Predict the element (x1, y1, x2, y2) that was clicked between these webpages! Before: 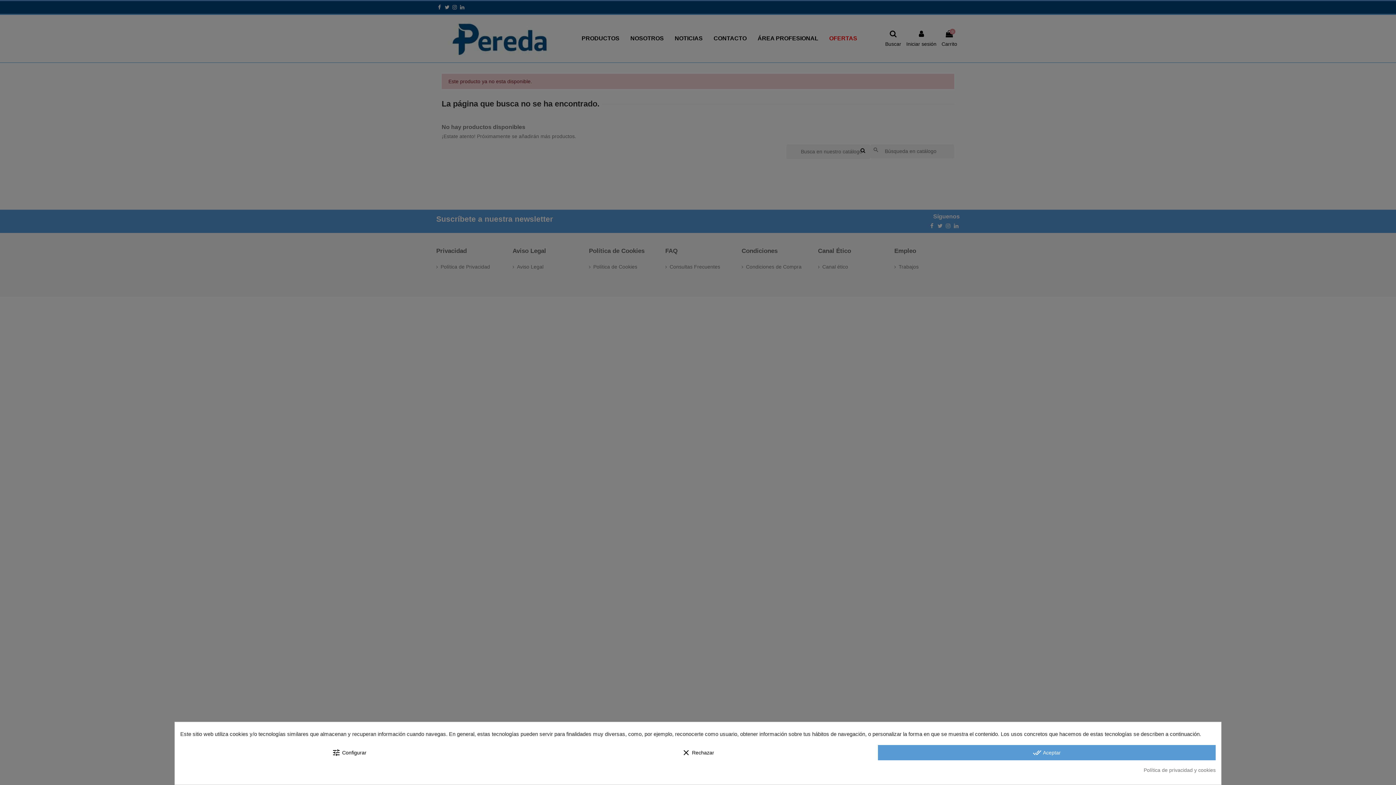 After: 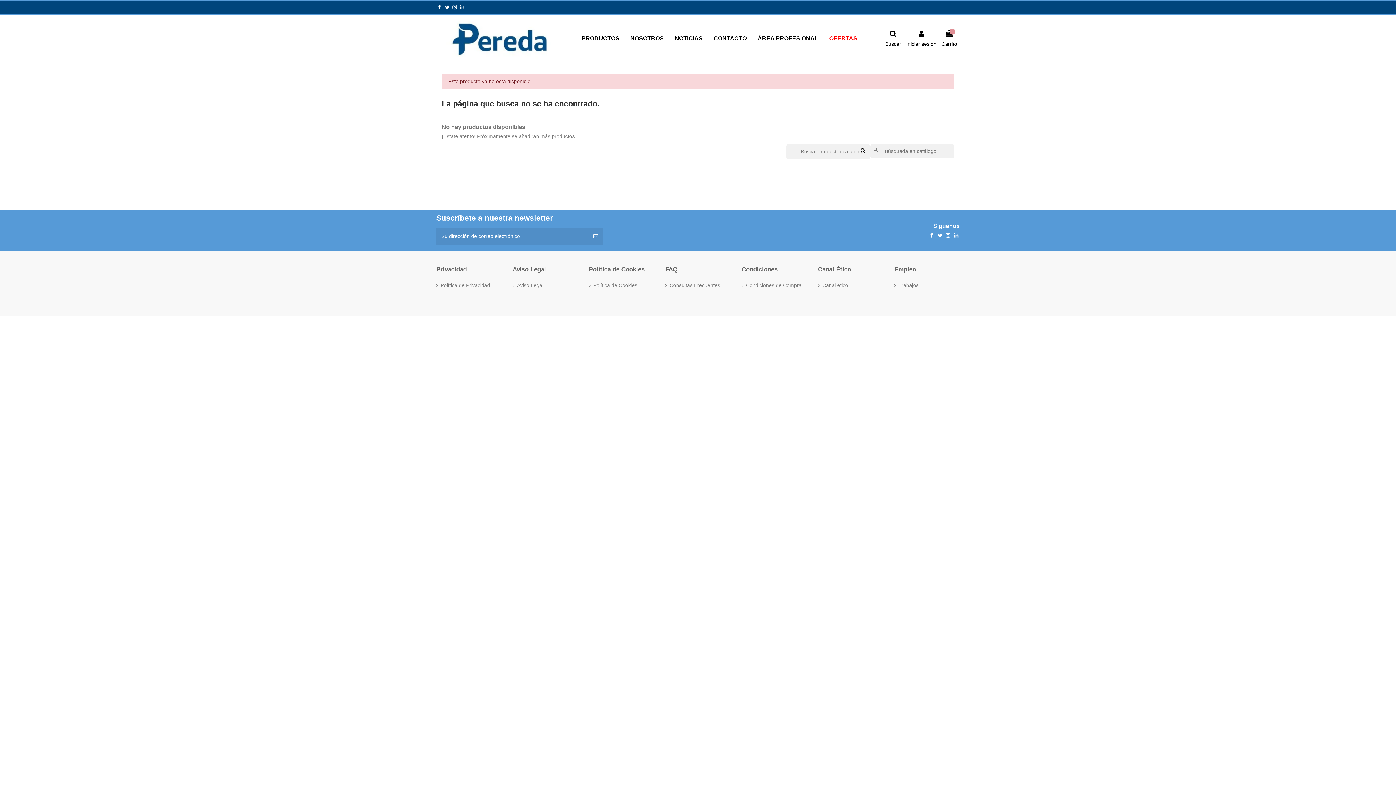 Action: bbox: (878, 745, 1215, 760) label: done_all Aceptar